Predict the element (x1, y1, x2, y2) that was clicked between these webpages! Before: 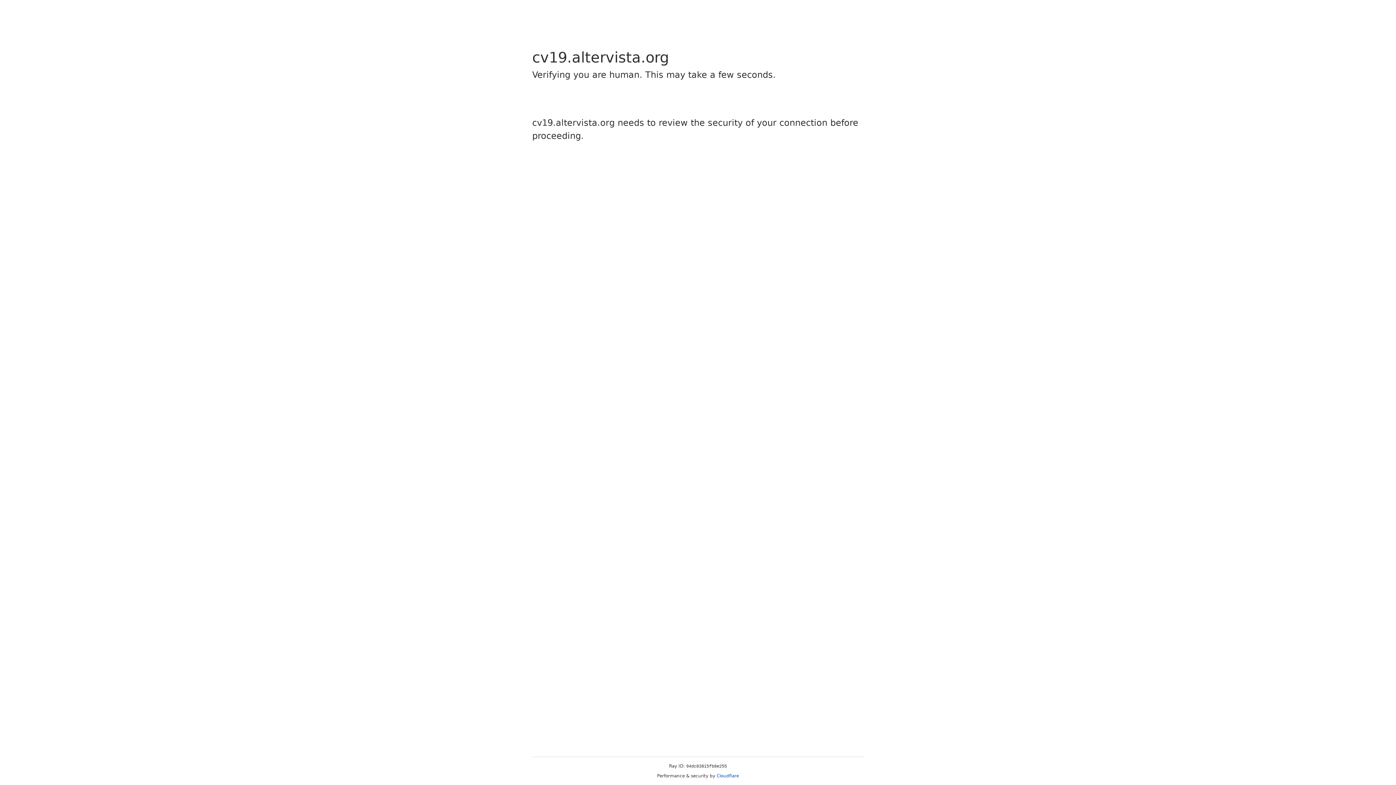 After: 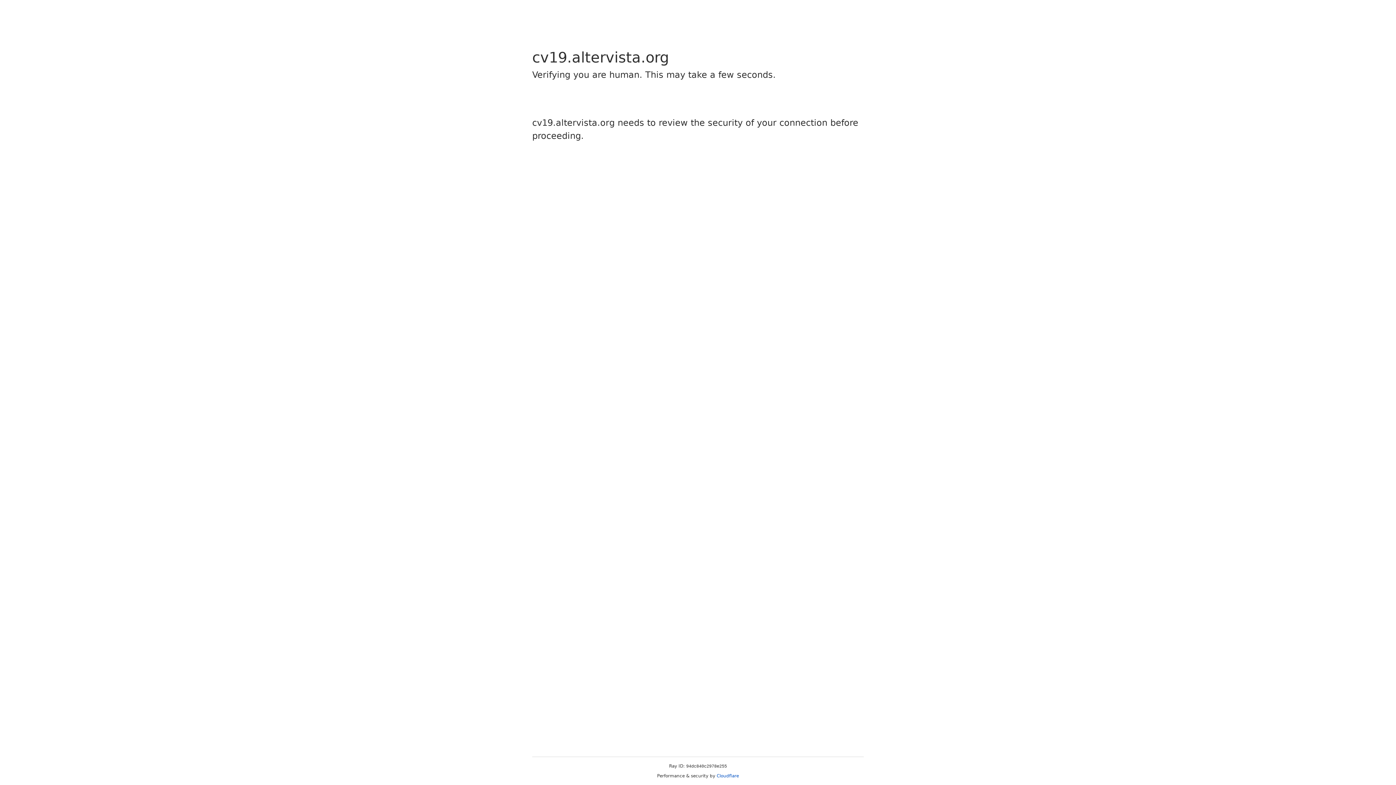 Action: label: Cloudflare bbox: (716, 773, 739, 778)